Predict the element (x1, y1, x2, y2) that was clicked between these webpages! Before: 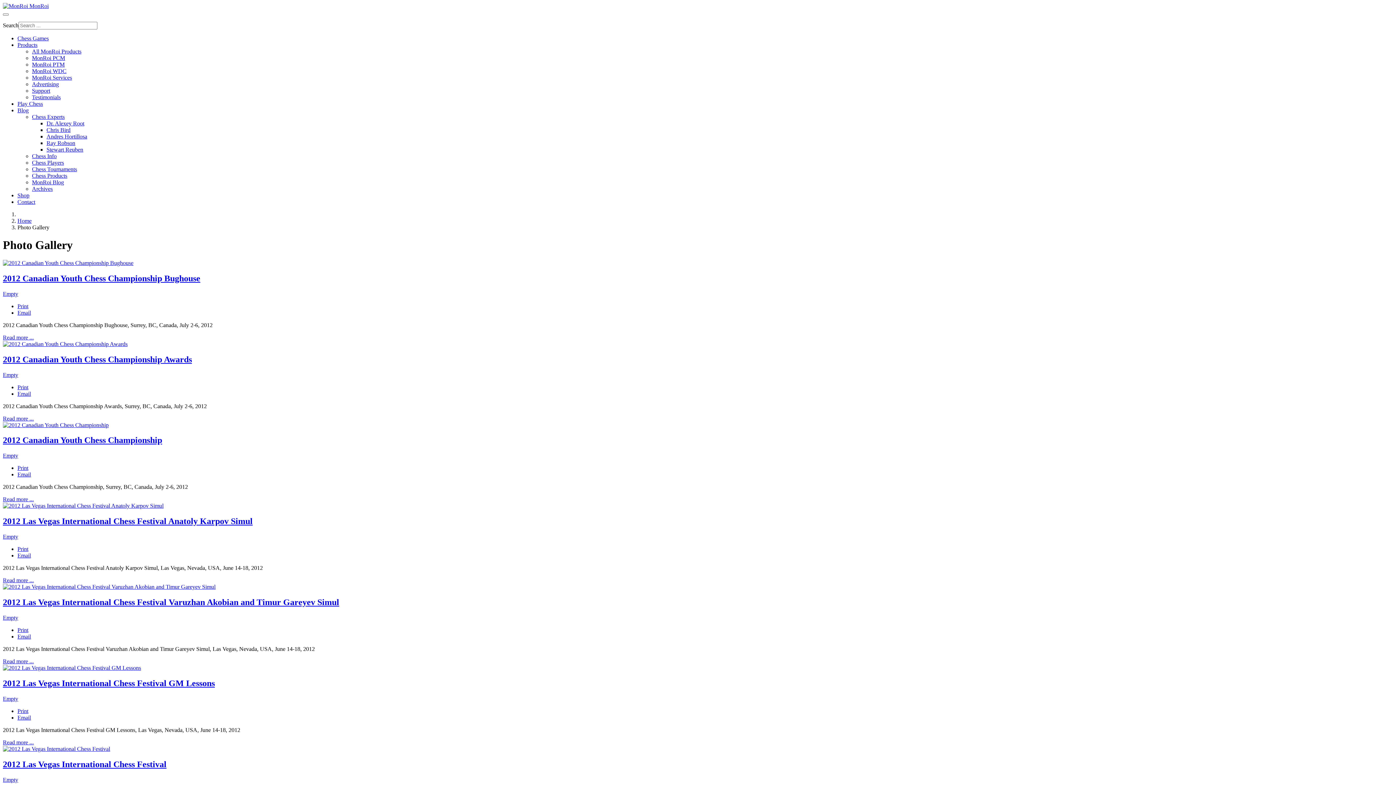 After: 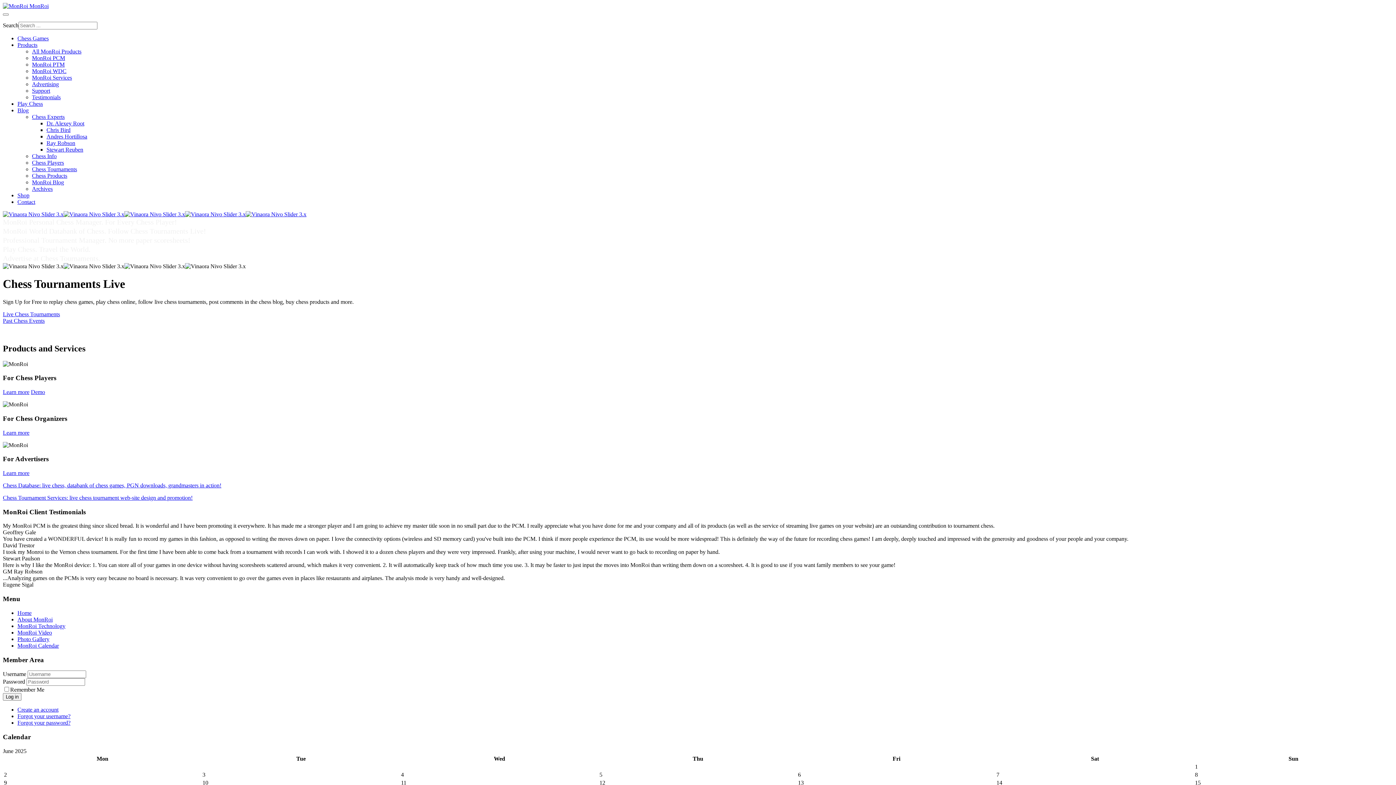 Action: label:  MonRoi bbox: (2, 2, 48, 9)